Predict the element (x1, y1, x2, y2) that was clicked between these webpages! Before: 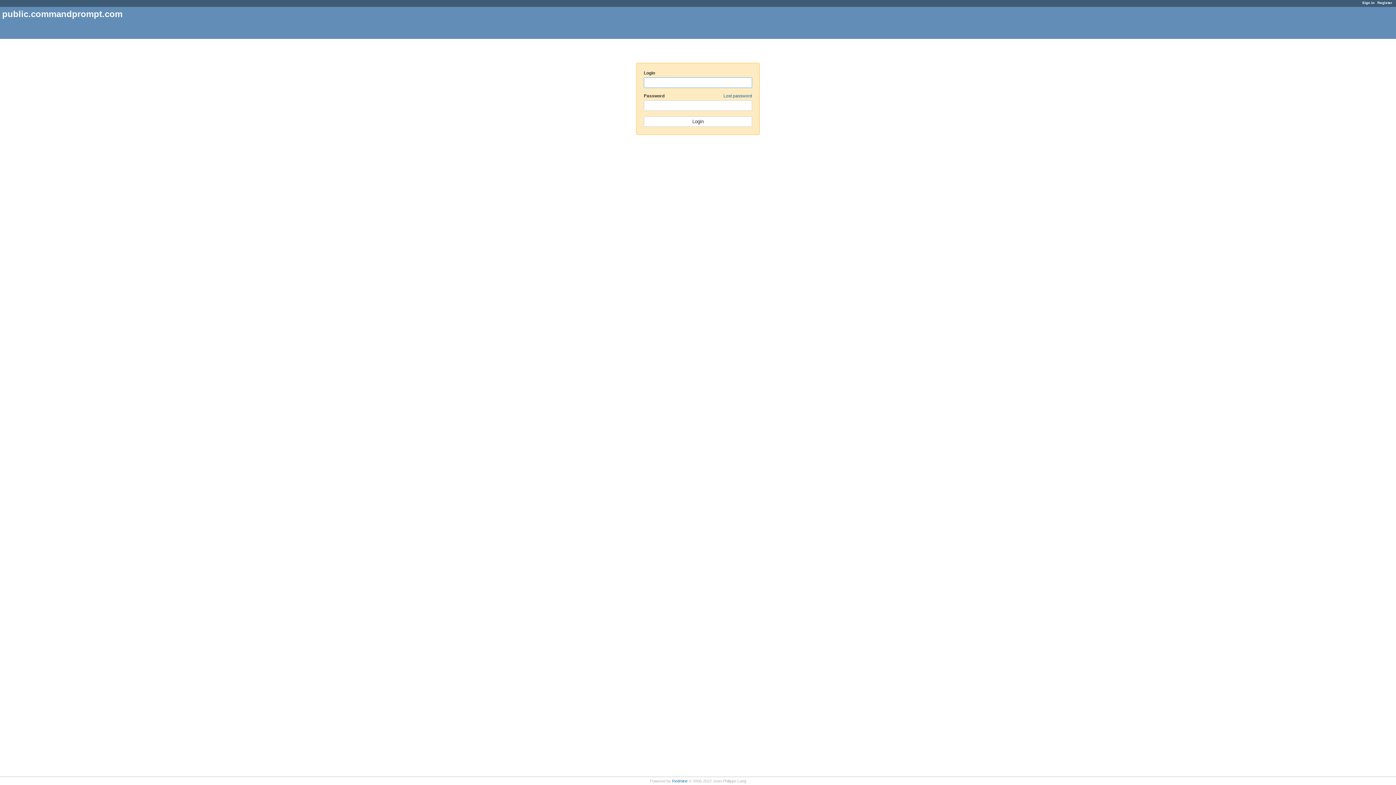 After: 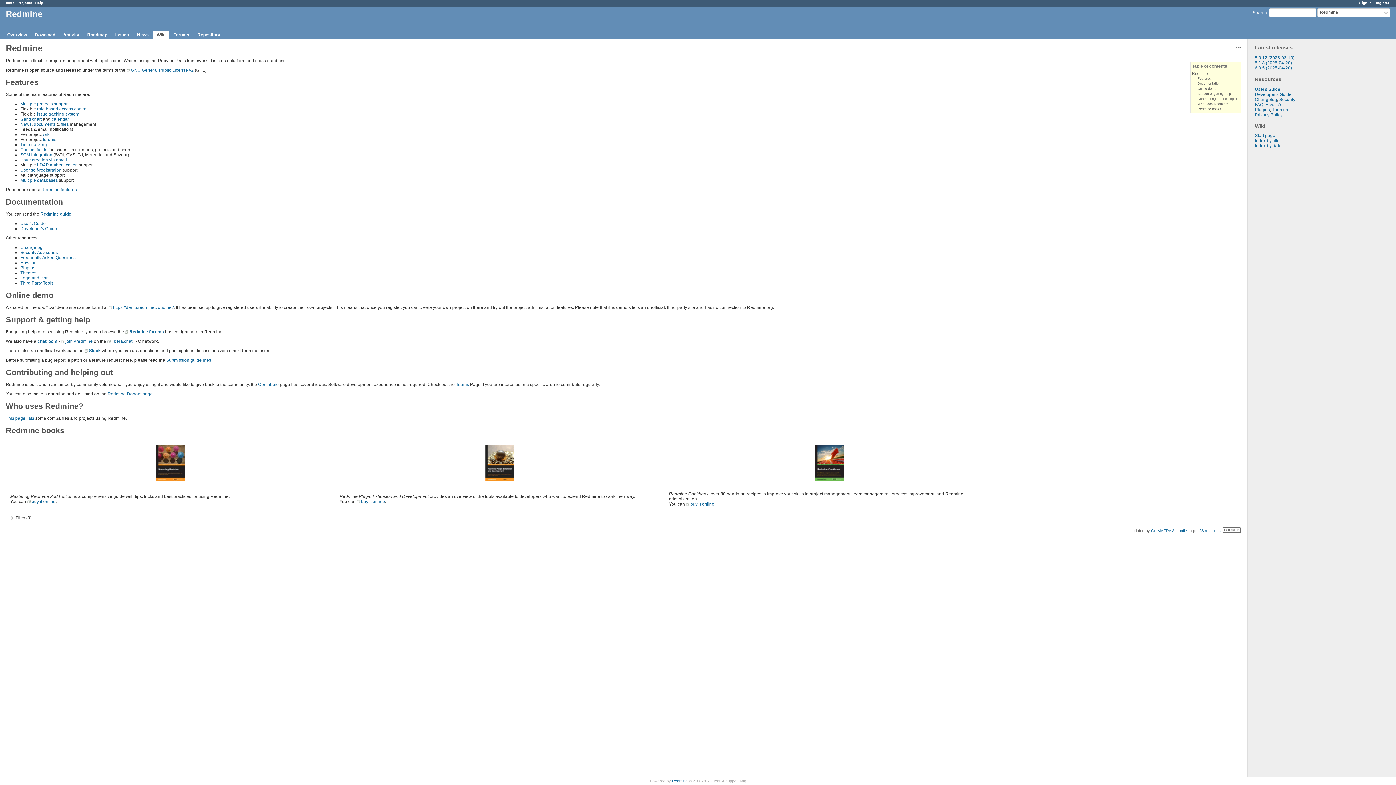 Action: bbox: (672, 779, 687, 783) label: Redmine